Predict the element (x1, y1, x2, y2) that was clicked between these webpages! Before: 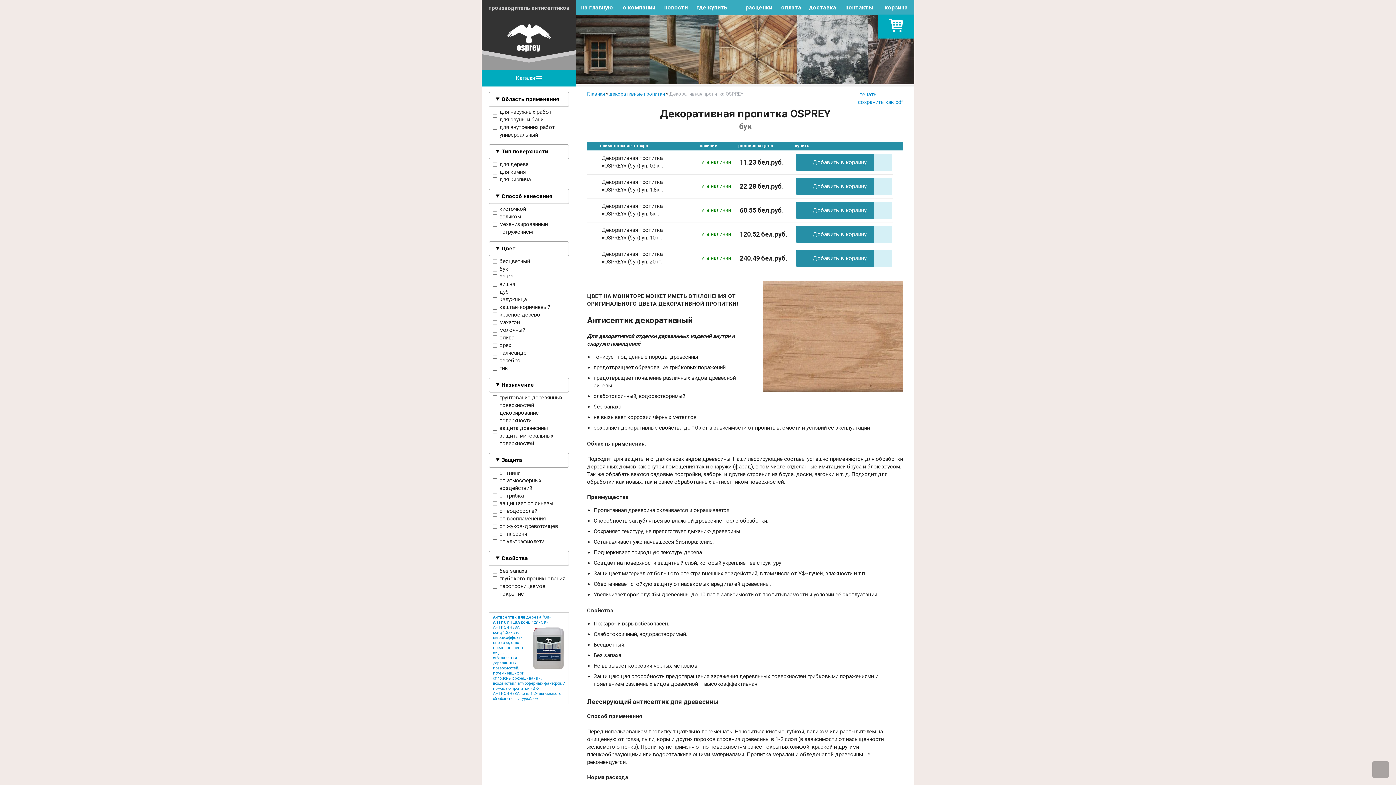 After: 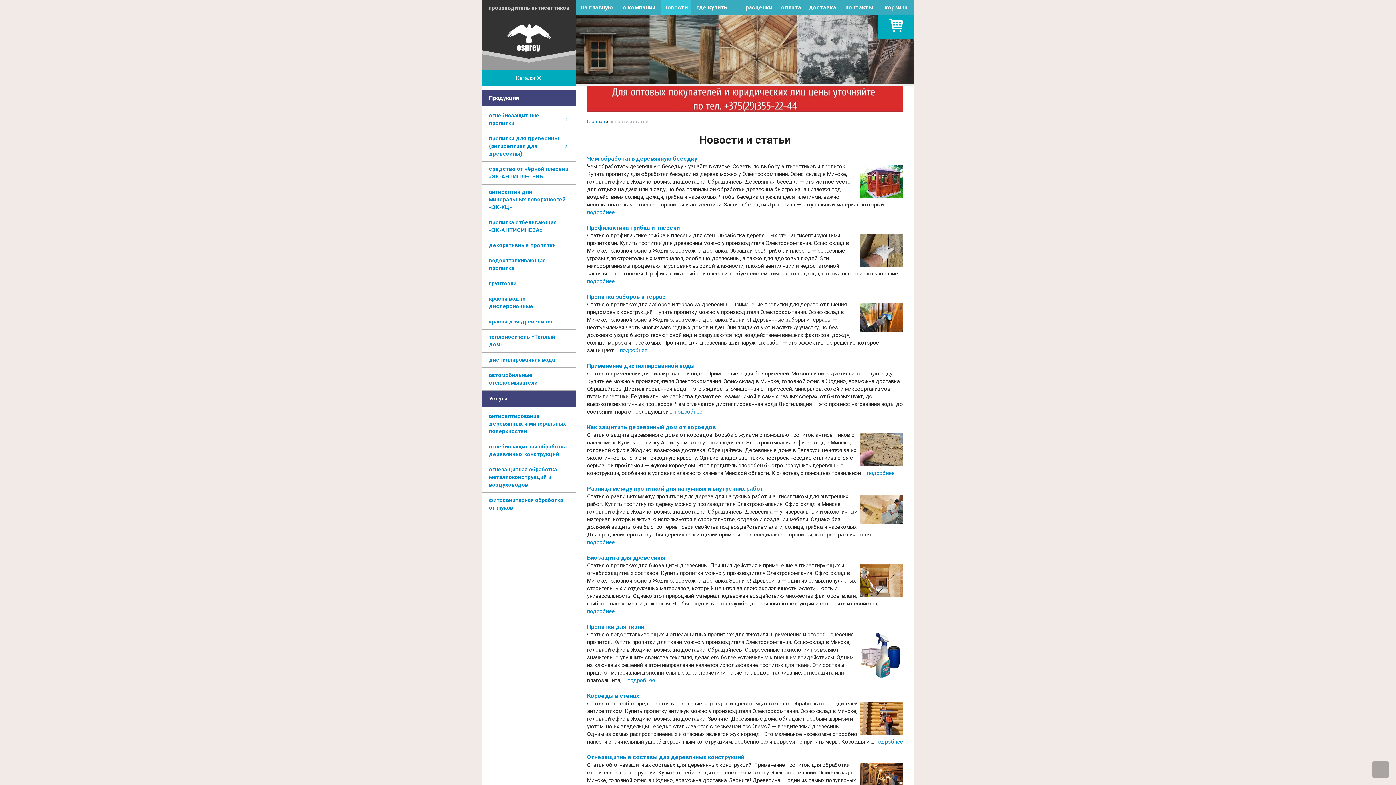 Action: bbox: (660, 0, 691, 15) label: новости